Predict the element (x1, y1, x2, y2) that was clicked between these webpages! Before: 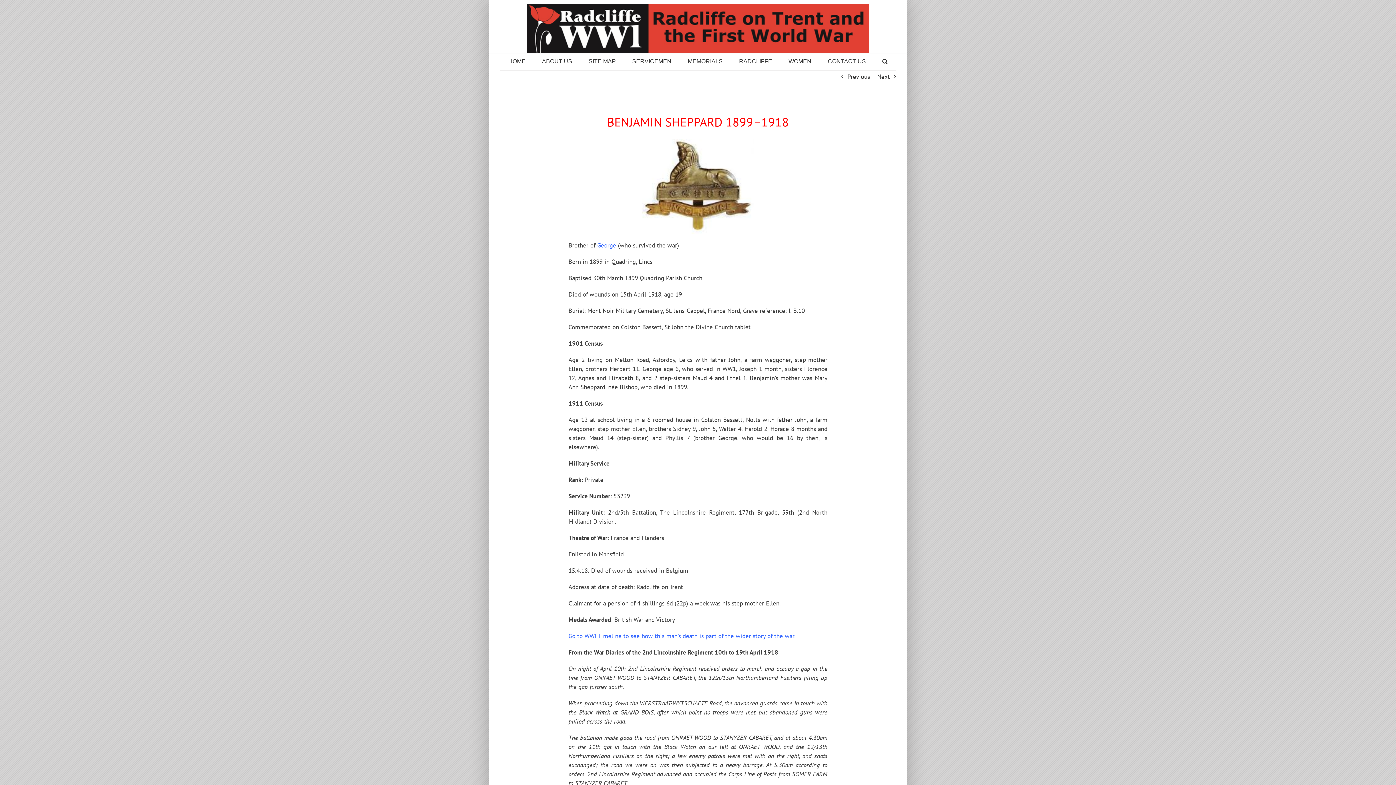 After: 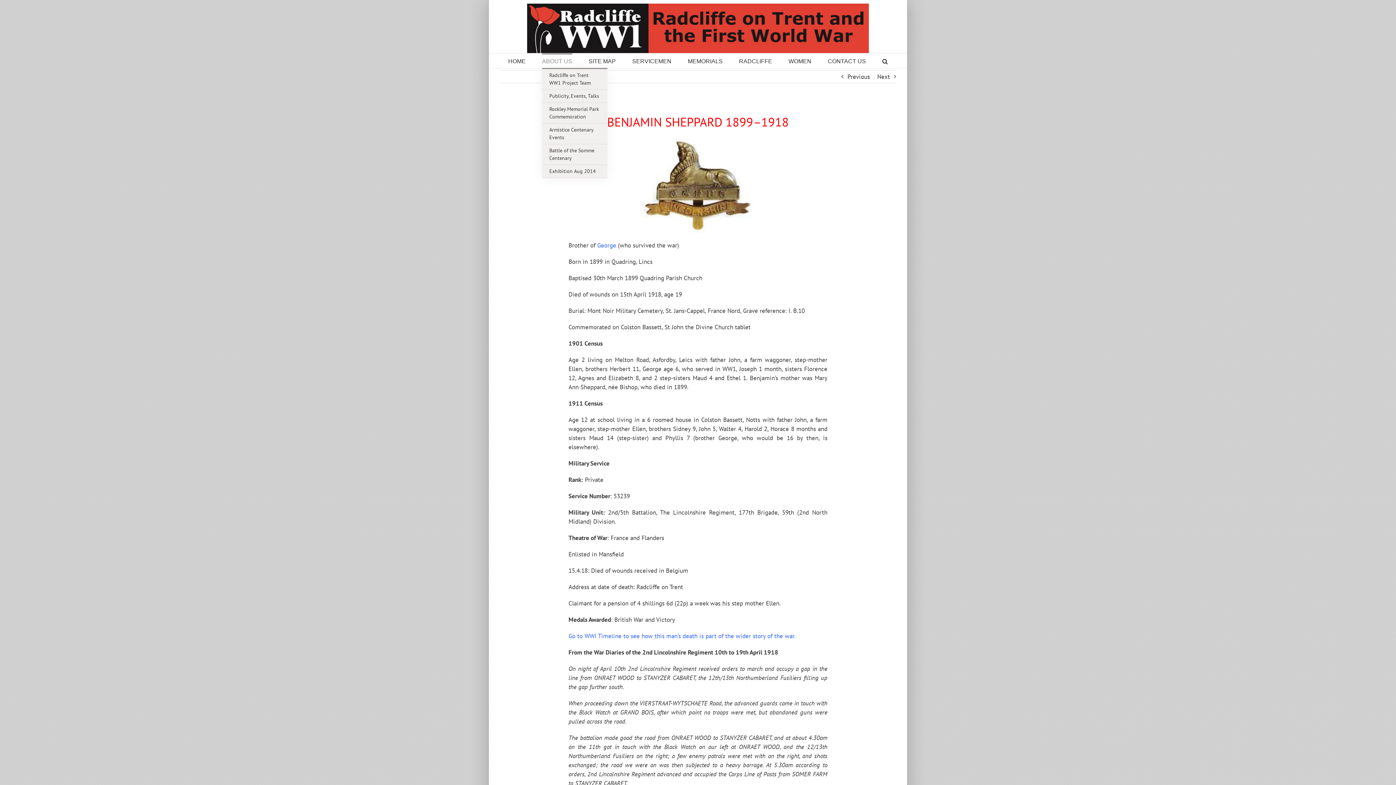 Action: label: ABOUT US bbox: (542, 53, 572, 68)